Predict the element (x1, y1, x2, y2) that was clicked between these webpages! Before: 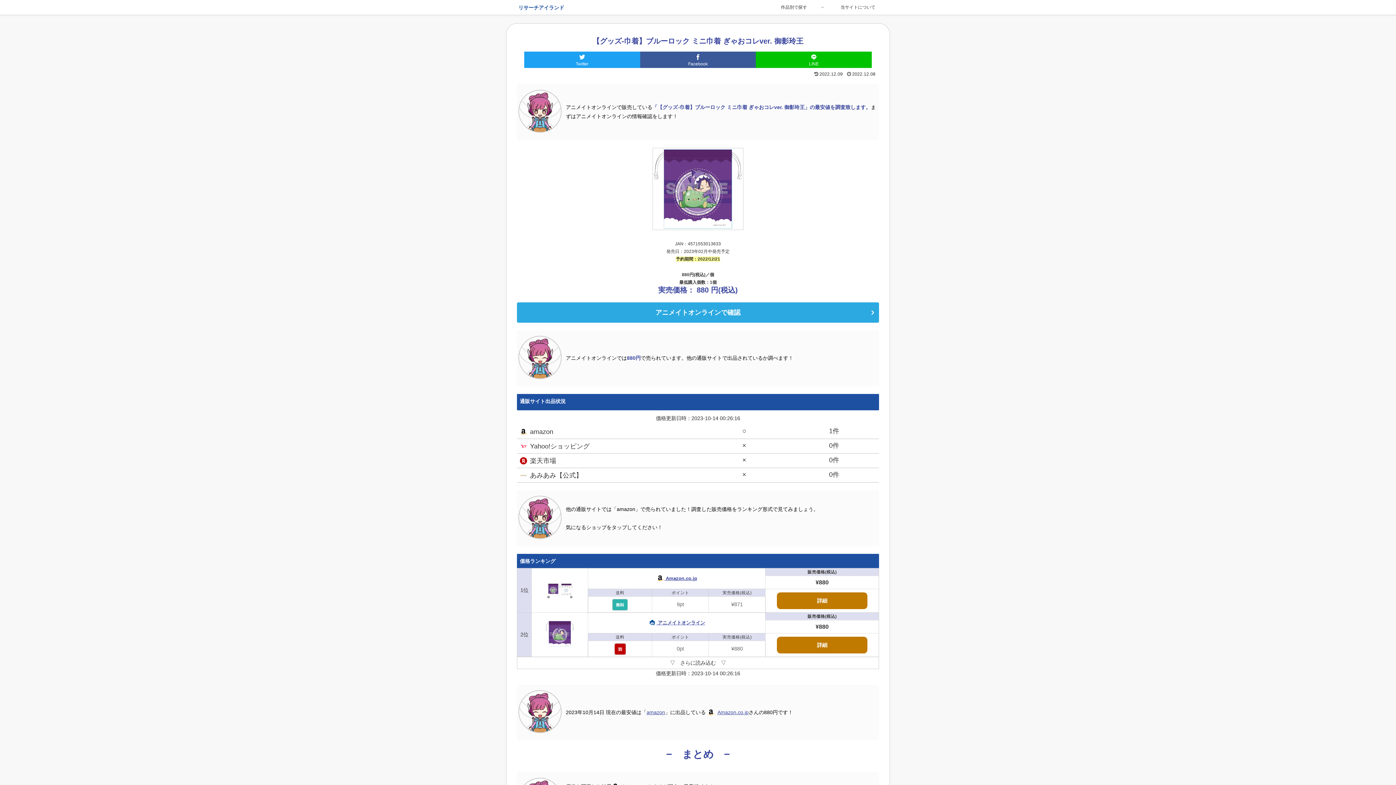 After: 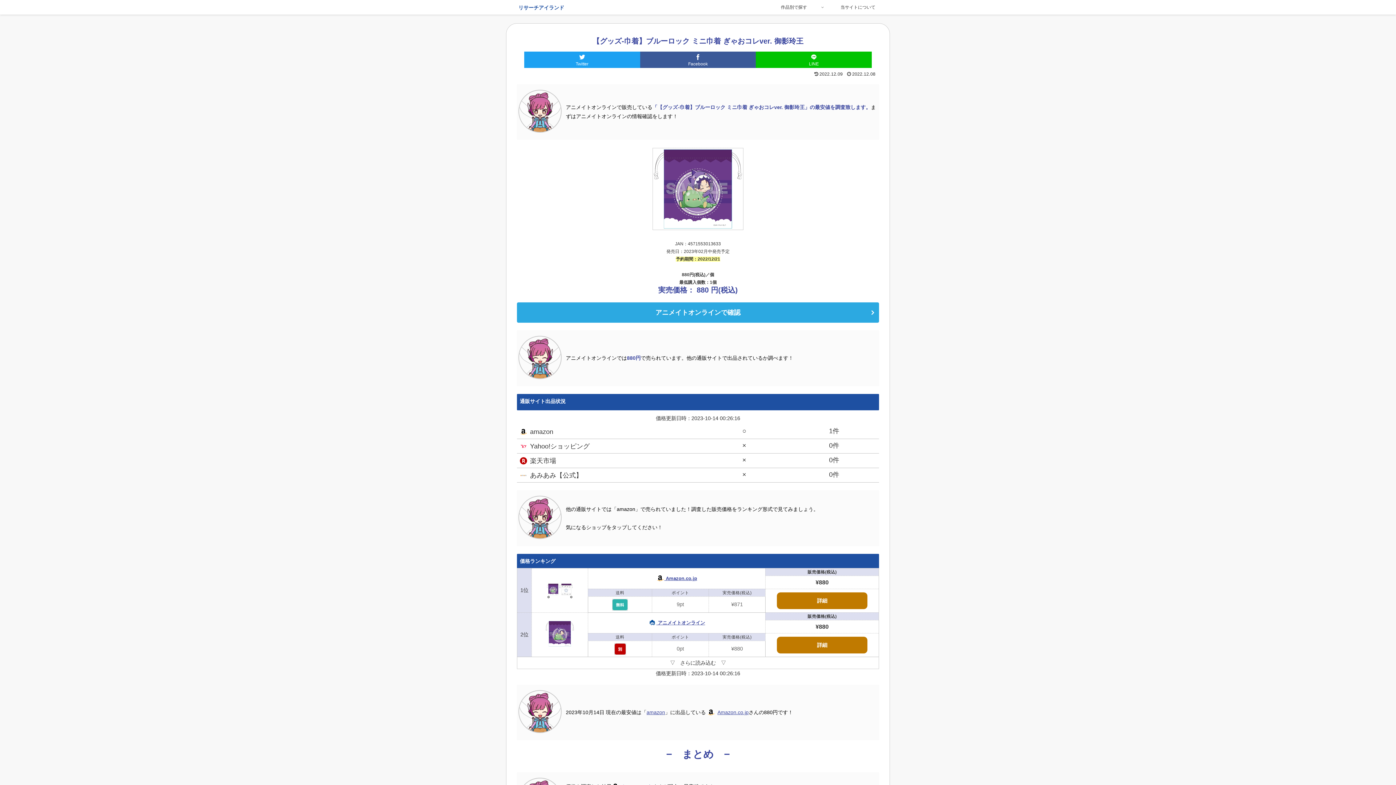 Action: bbox: (545, 641, 574, 648)